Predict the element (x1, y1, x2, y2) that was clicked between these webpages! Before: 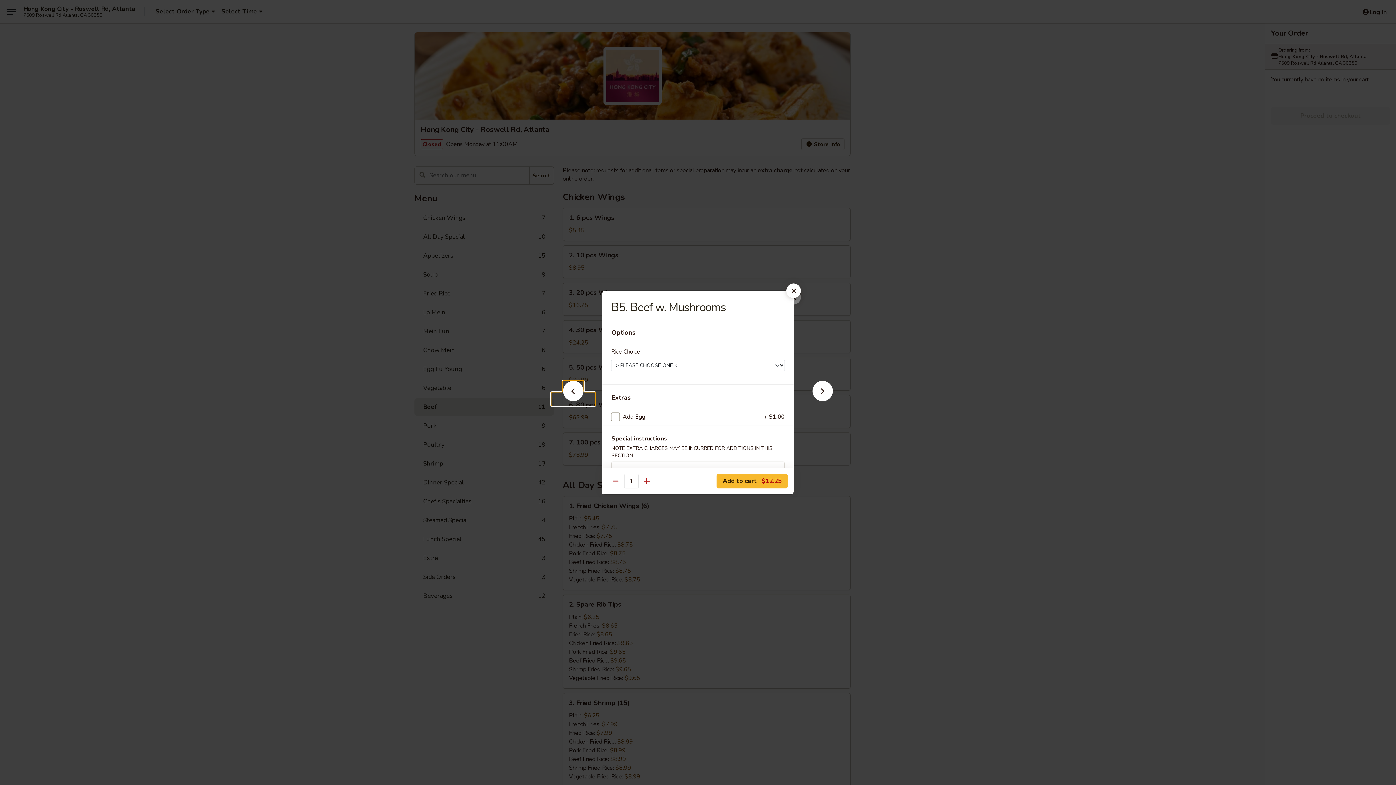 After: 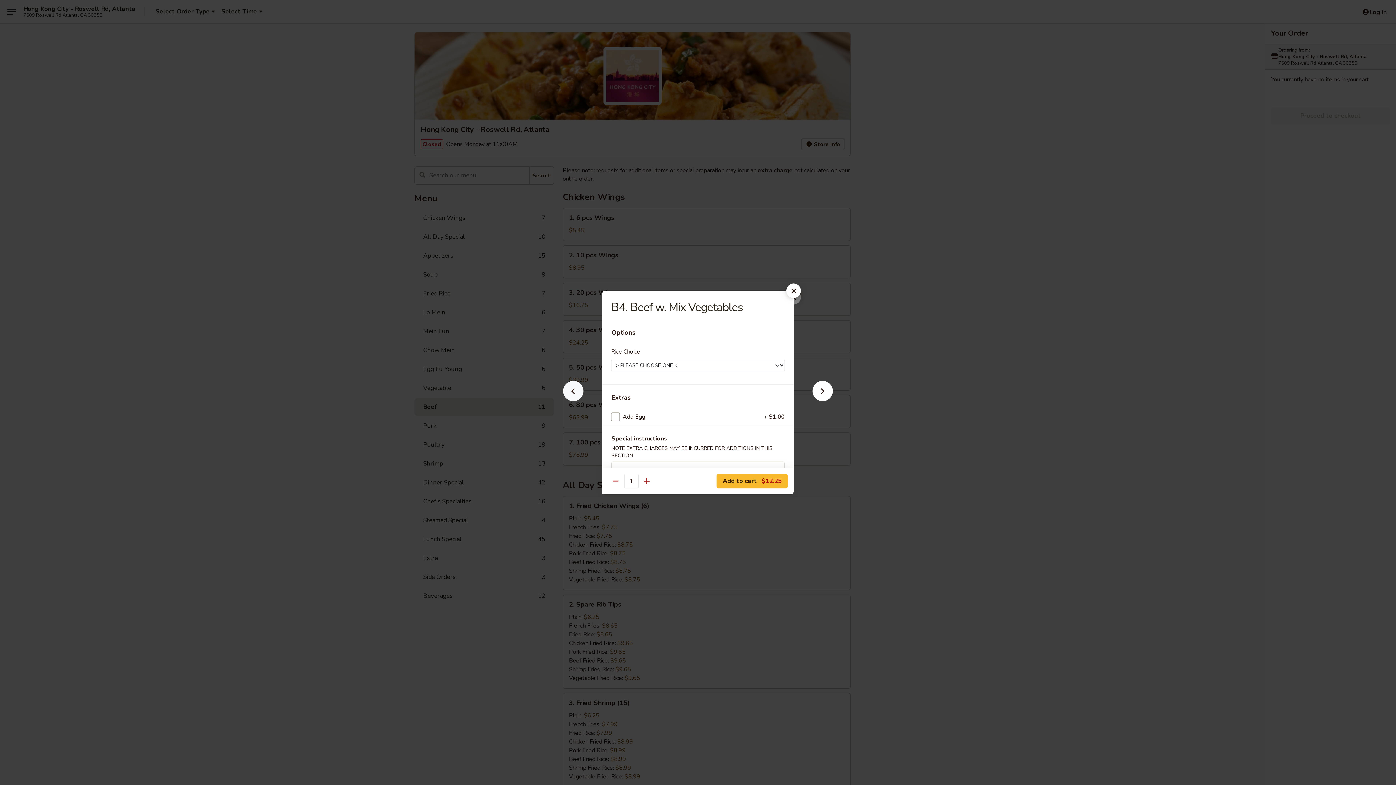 Action: bbox: (551, 392, 595, 405)